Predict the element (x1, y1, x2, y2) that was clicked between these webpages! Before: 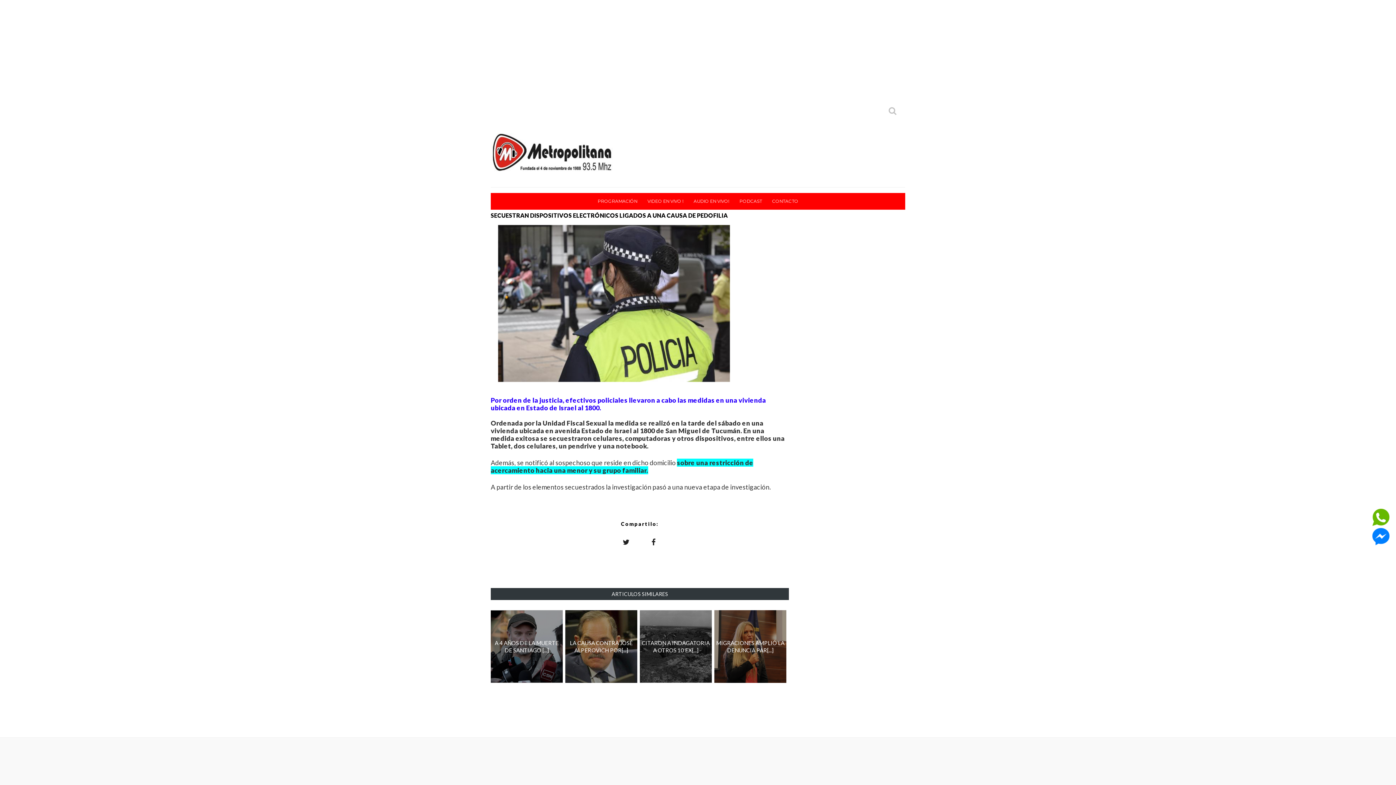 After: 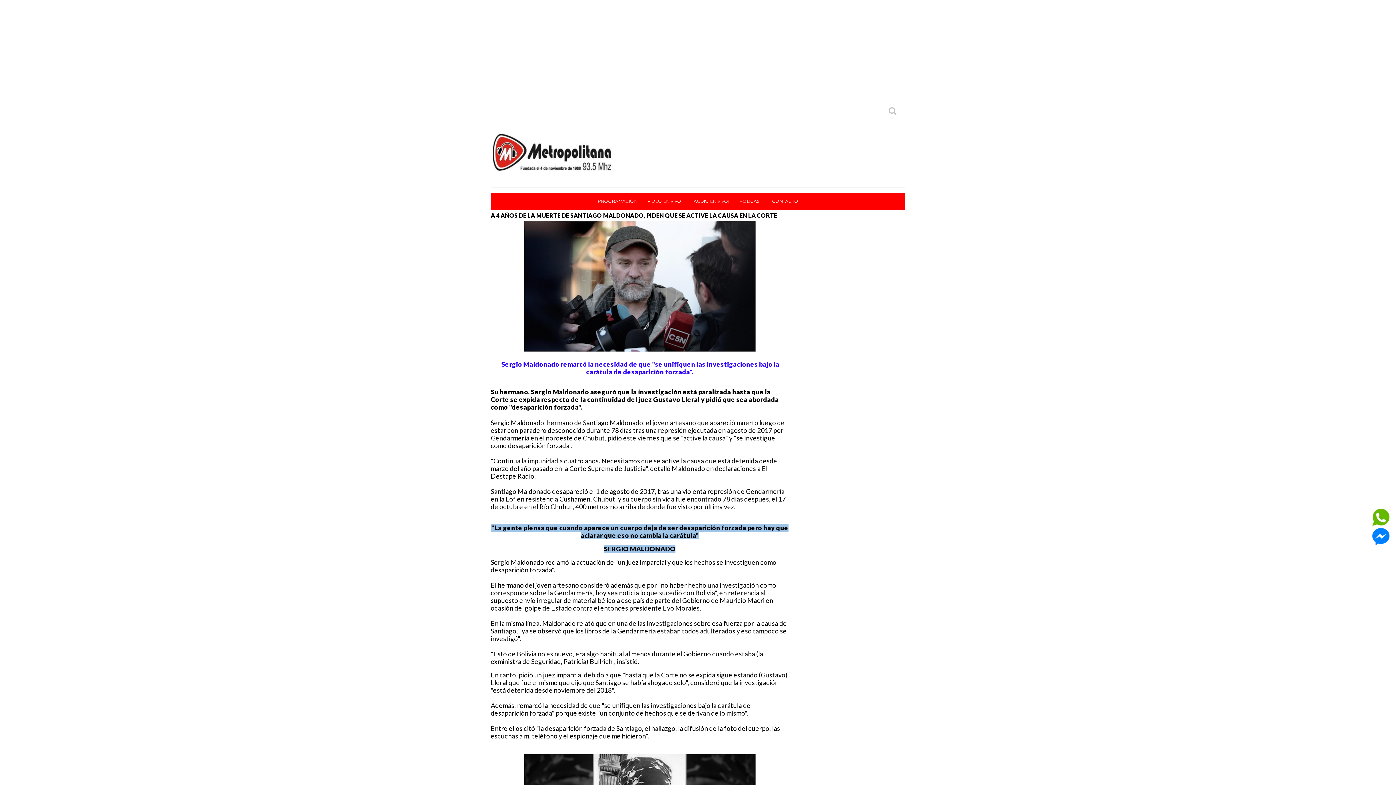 Action: bbox: (490, 610, 562, 683) label: 
A 4 AÑOS DE LA MUERTE DE SANTIAGO [...]